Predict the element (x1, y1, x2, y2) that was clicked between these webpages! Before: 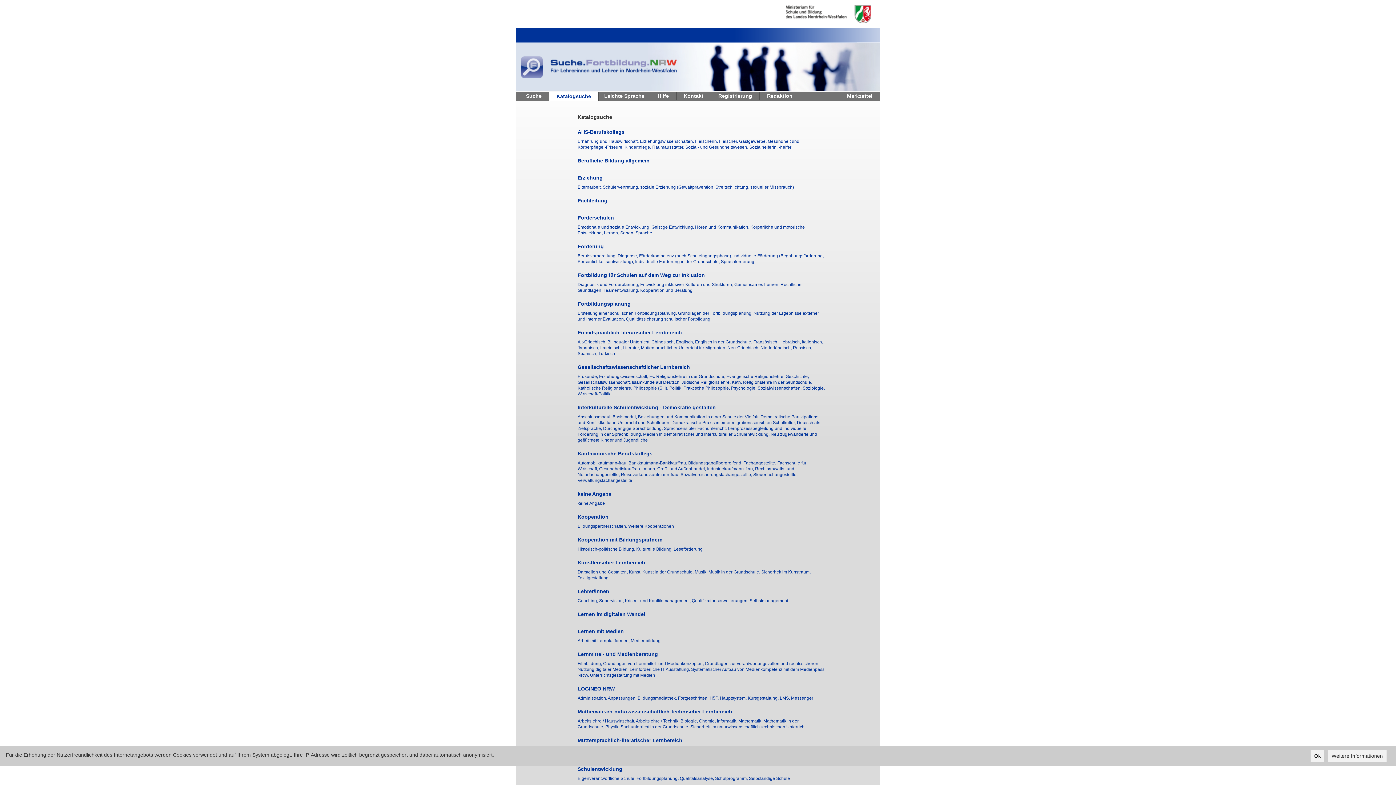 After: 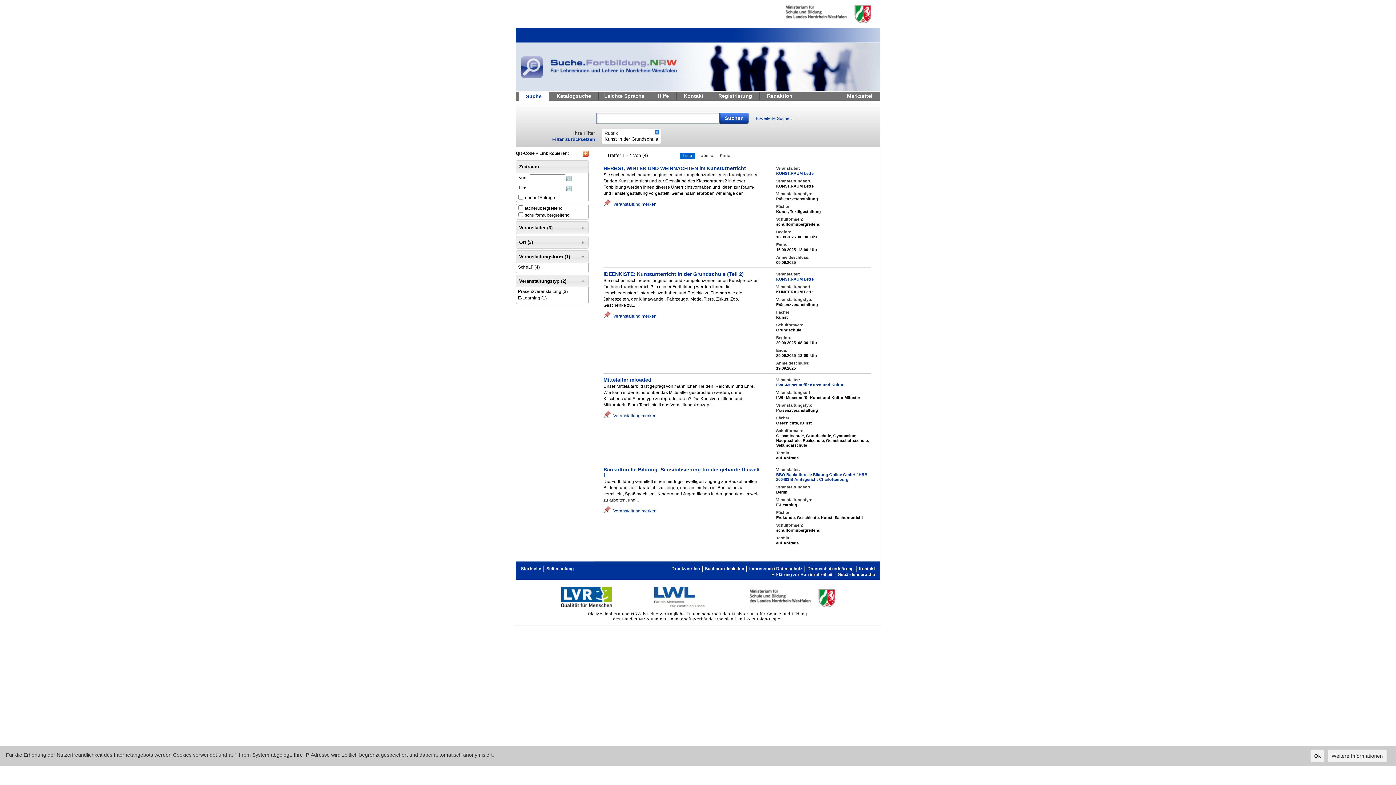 Action: bbox: (642, 569, 694, 574) label: Kunst in der Grundschule, 